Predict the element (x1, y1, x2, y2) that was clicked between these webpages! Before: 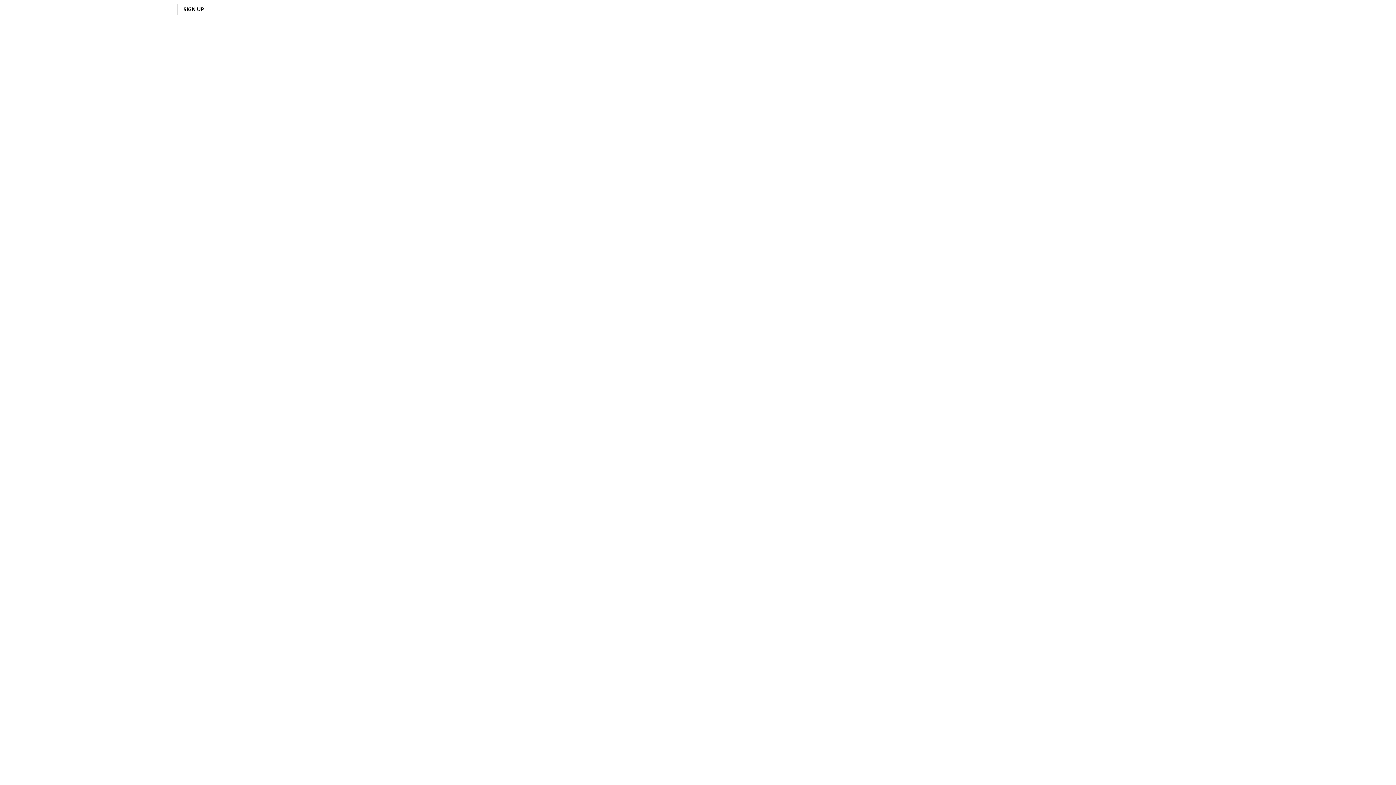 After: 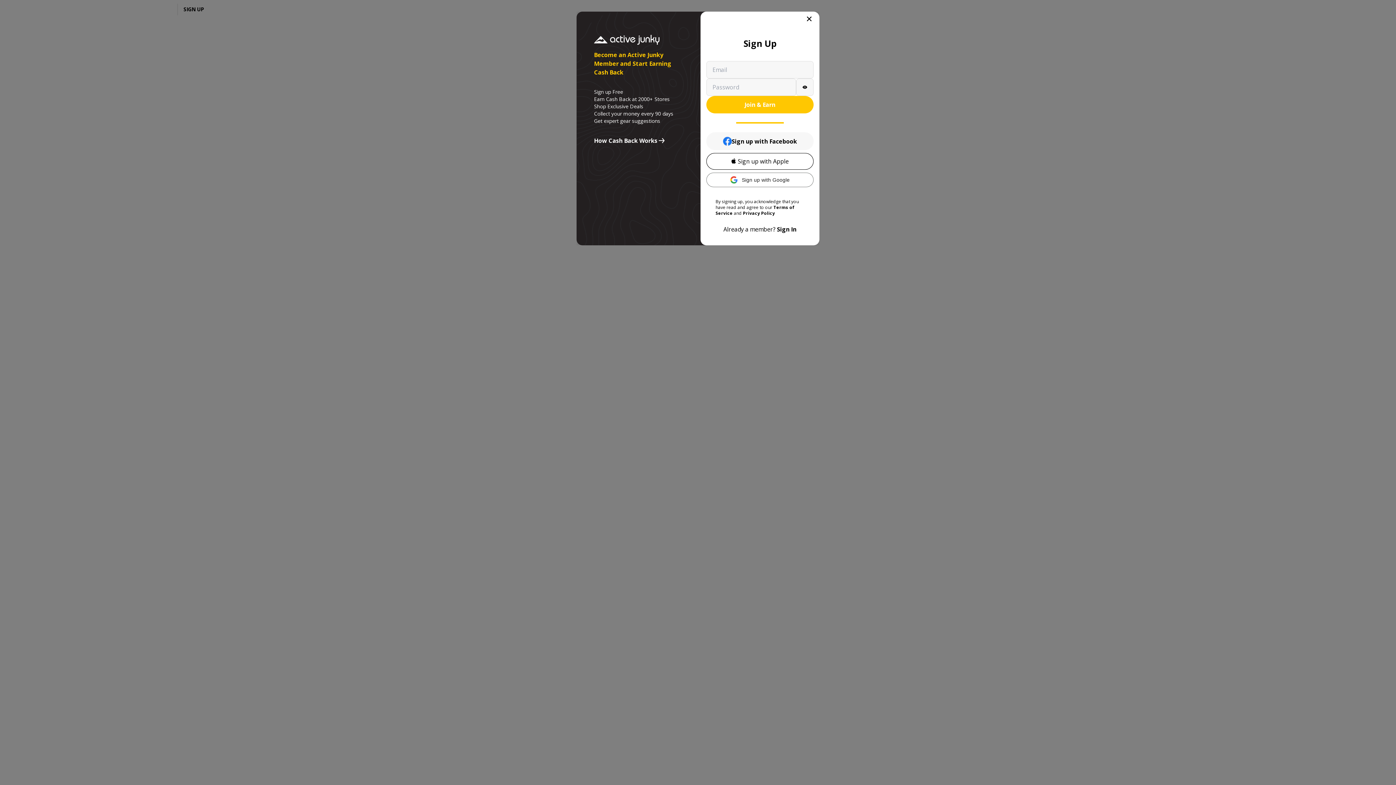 Action: bbox: (177, 2, 209, 16) label: SIGN UP